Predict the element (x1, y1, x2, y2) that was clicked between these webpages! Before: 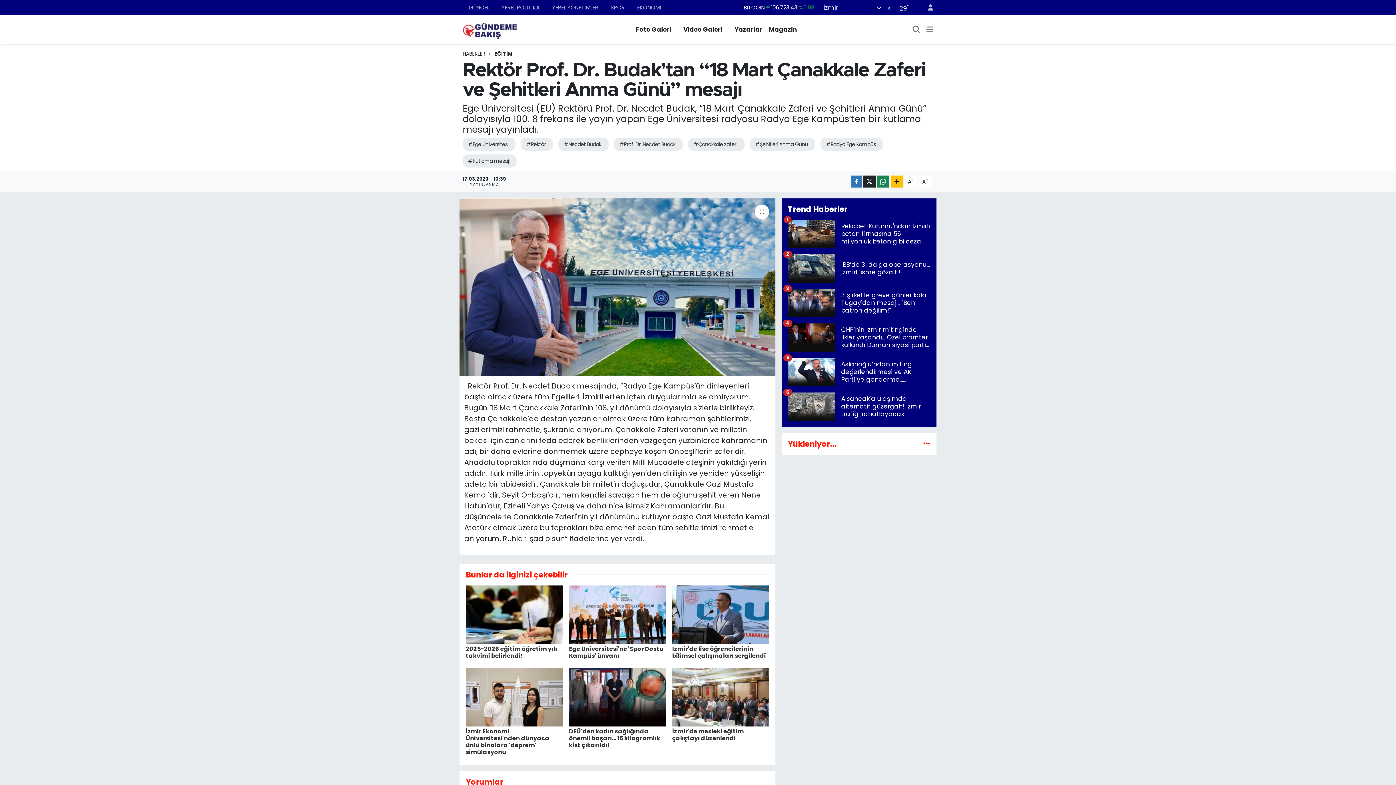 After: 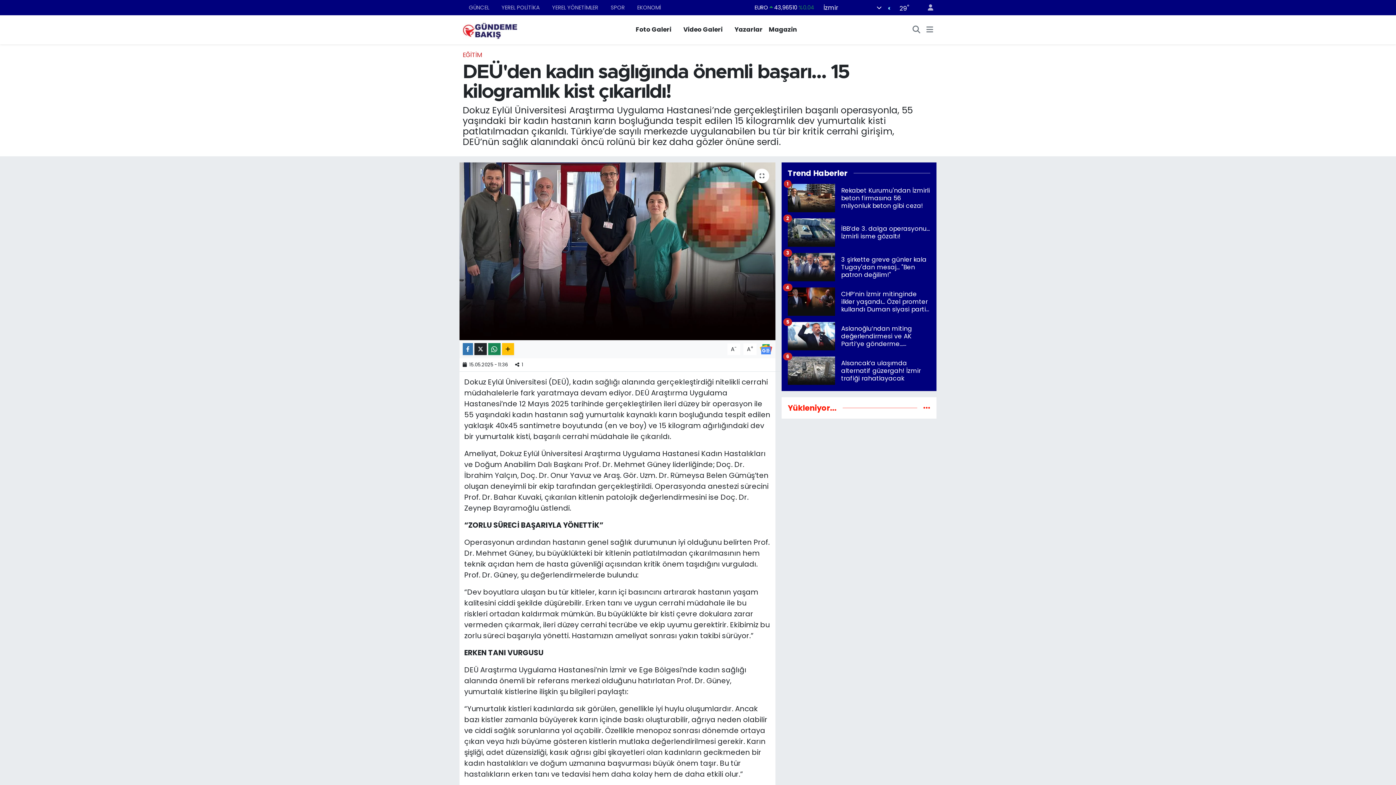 Action: bbox: (569, 727, 660, 749) label: DEÜ'den kadın sağlığında önemli başarı... 15 kilogramlık kist çıkarıldı!